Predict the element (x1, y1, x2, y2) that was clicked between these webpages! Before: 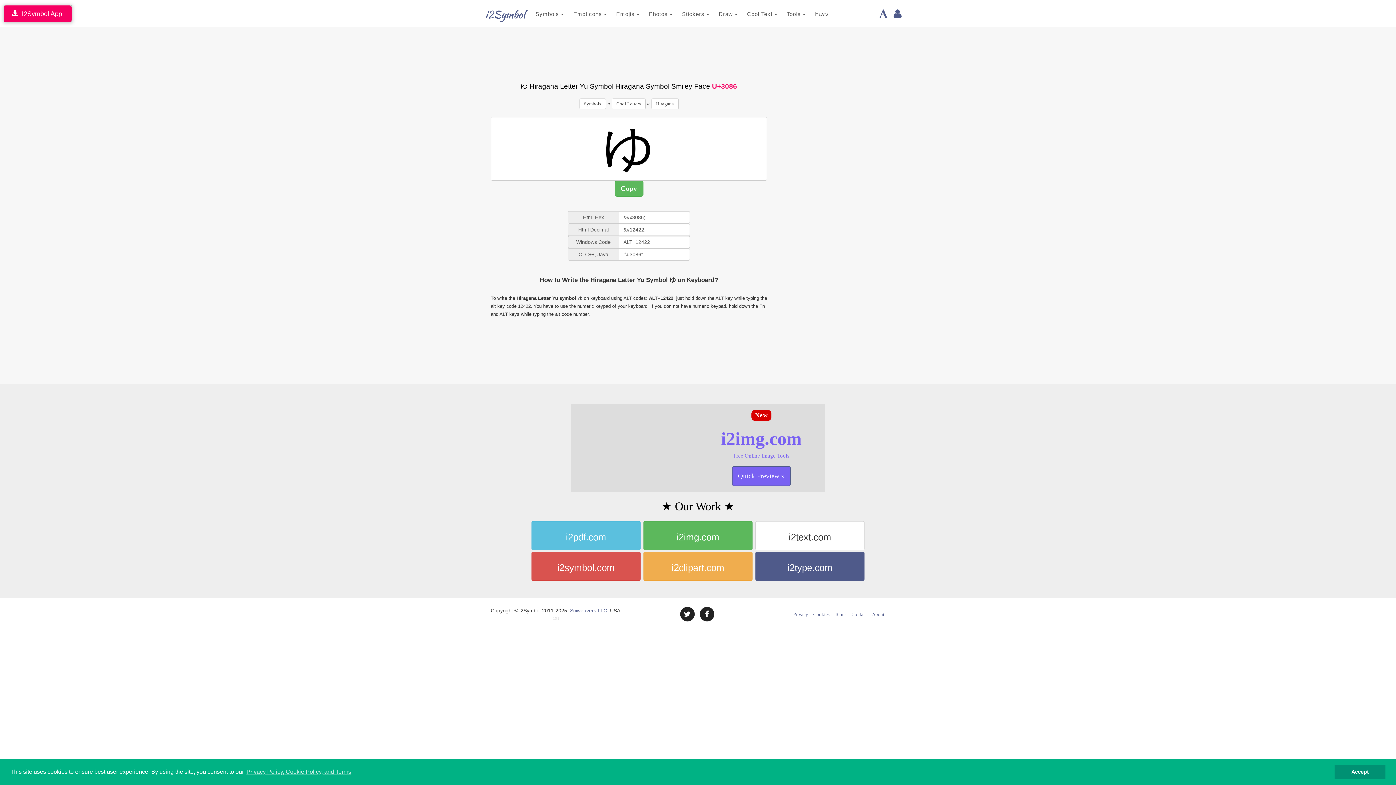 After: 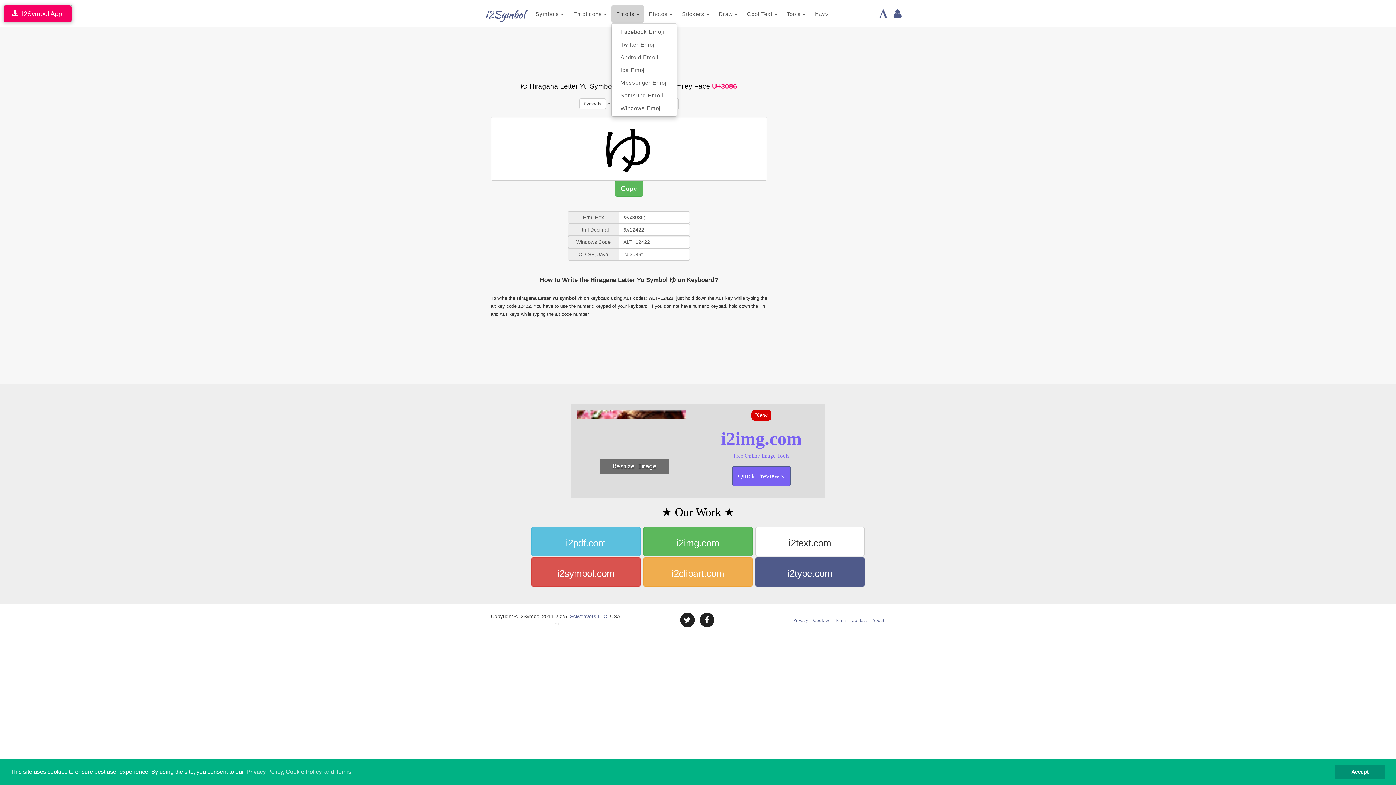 Action: bbox: (611, 5, 644, 22) label: Emojis 